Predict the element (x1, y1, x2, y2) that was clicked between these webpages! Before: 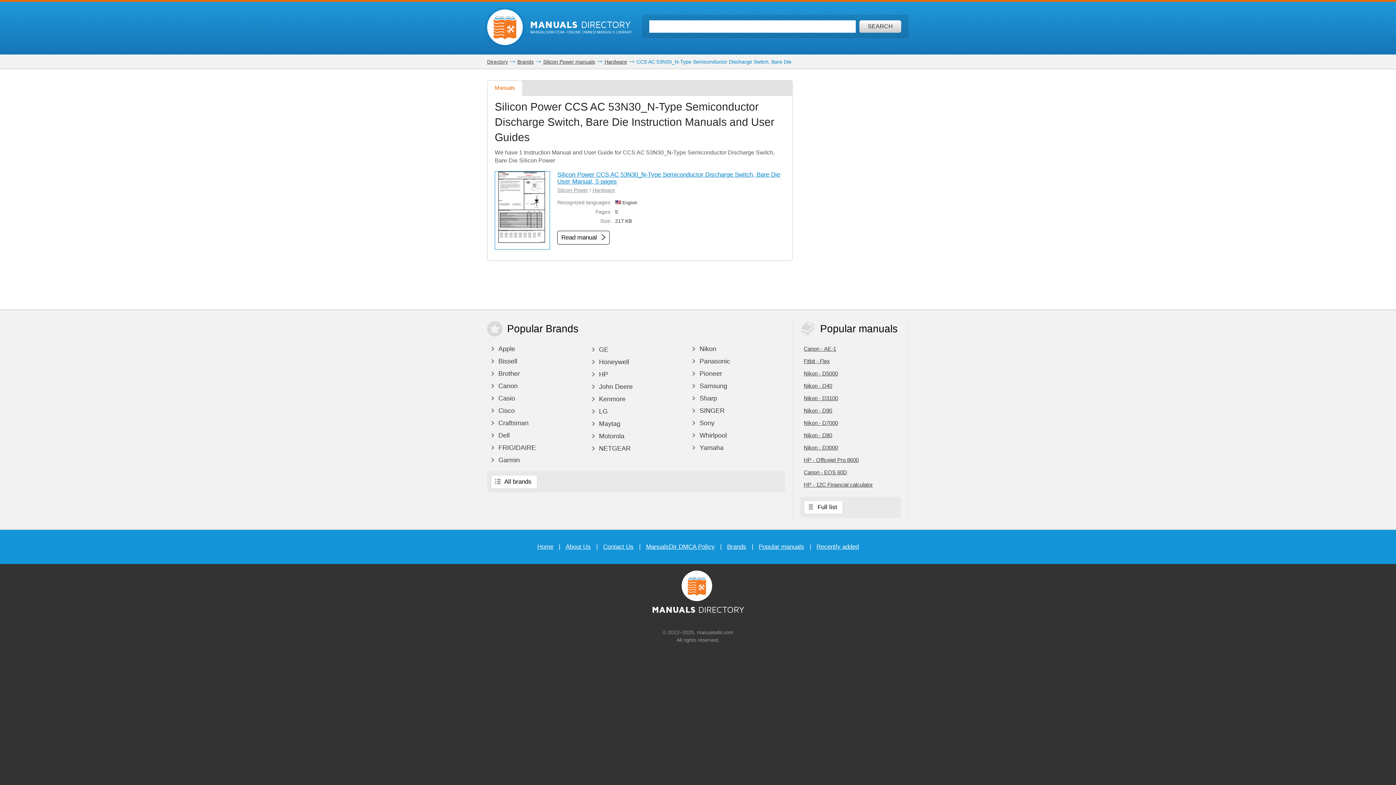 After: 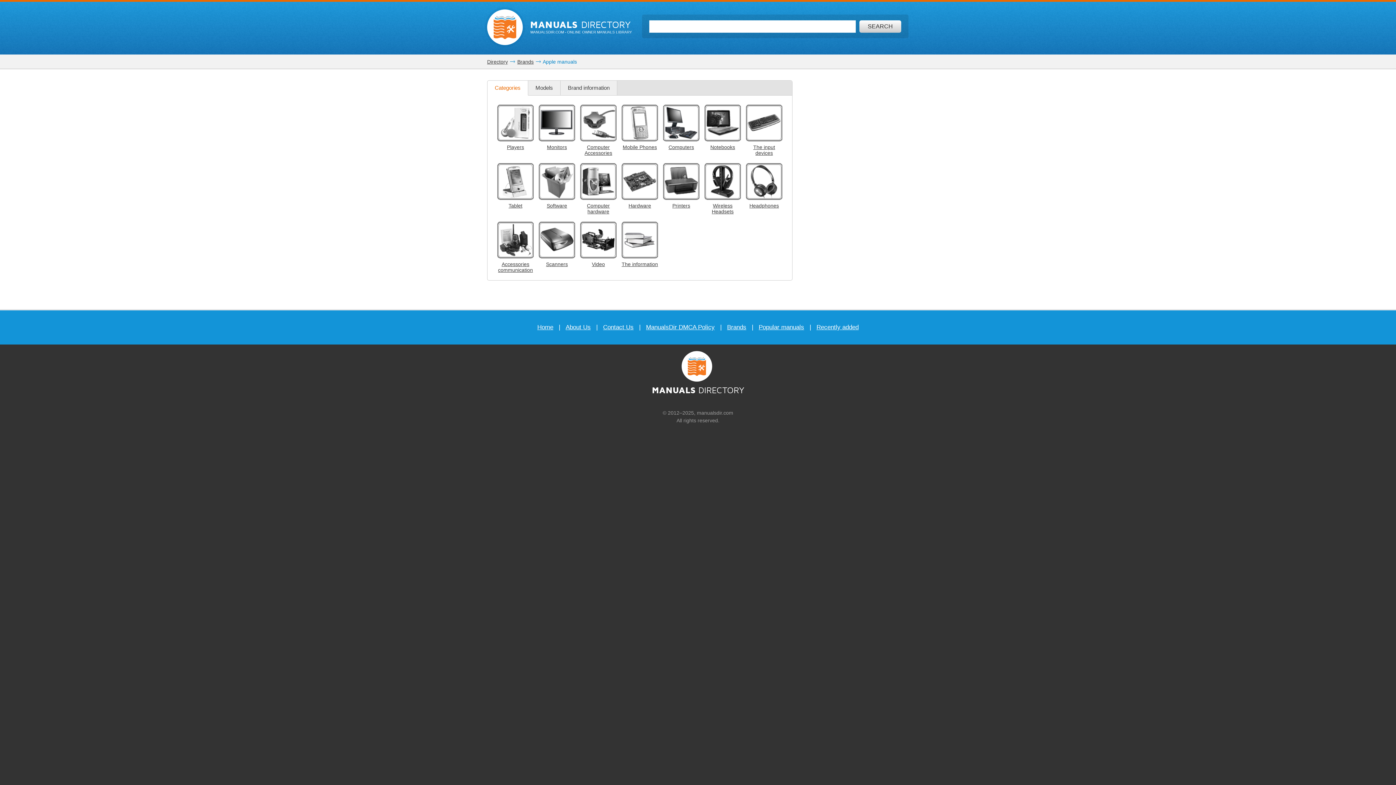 Action: label:  Apple bbox: (487, 343, 584, 354)